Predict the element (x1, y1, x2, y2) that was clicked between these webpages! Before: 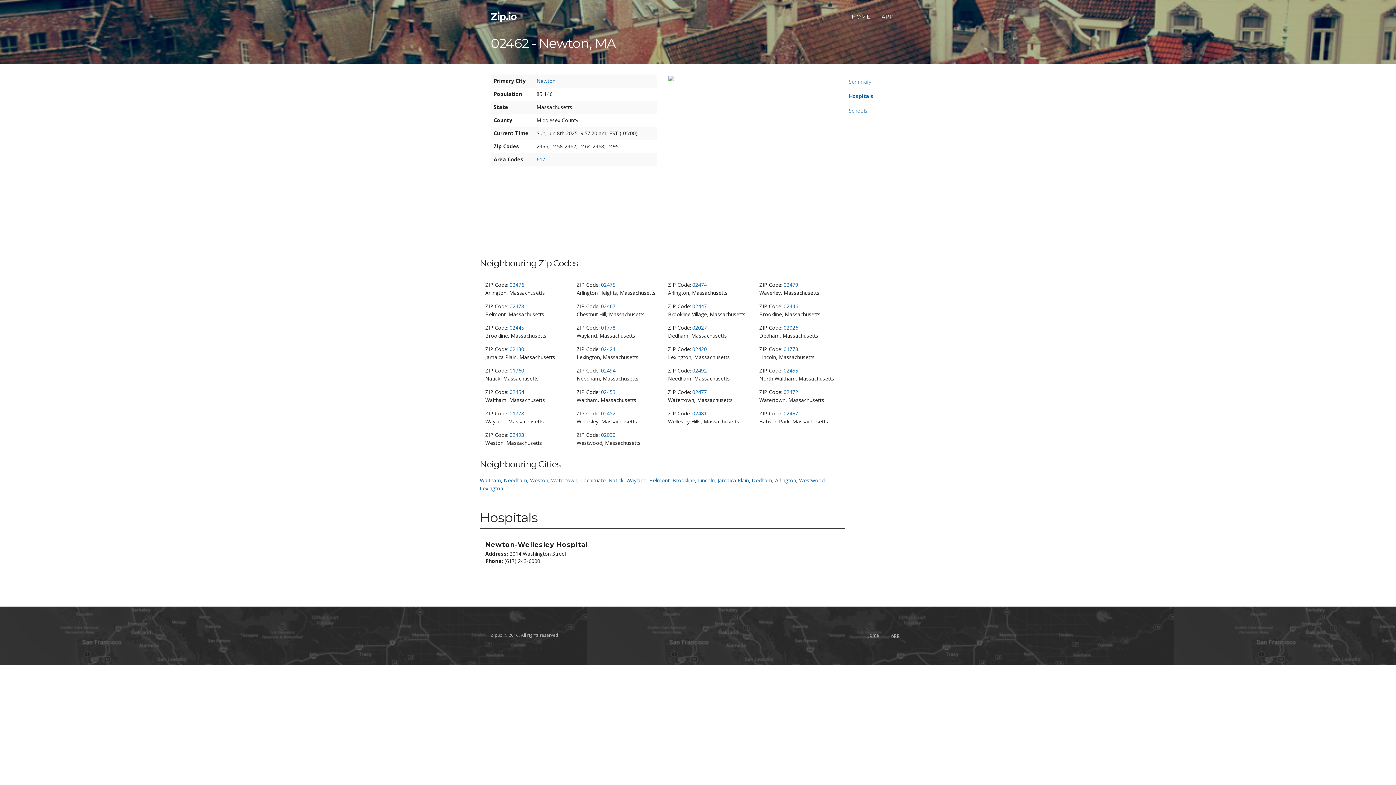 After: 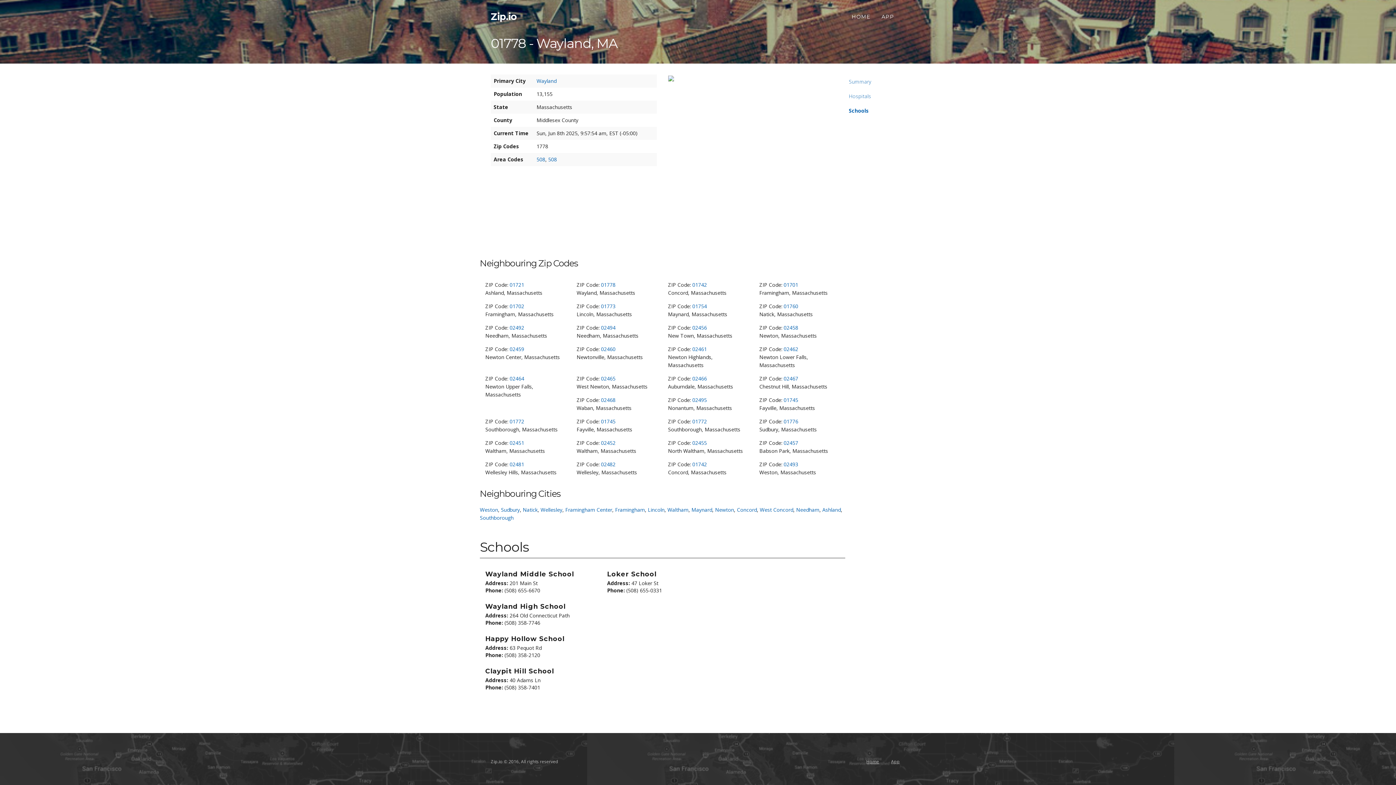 Action: bbox: (601, 324, 615, 331) label: 01778